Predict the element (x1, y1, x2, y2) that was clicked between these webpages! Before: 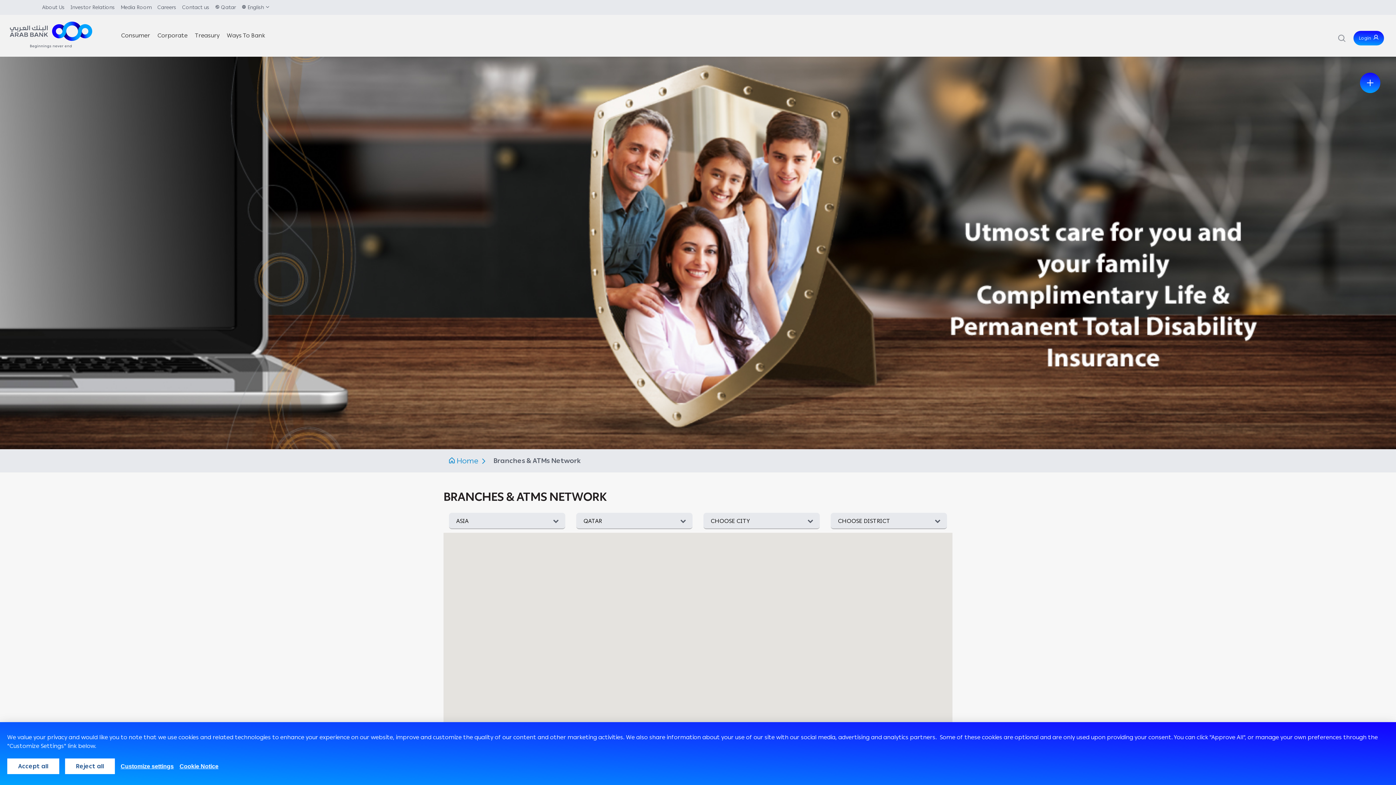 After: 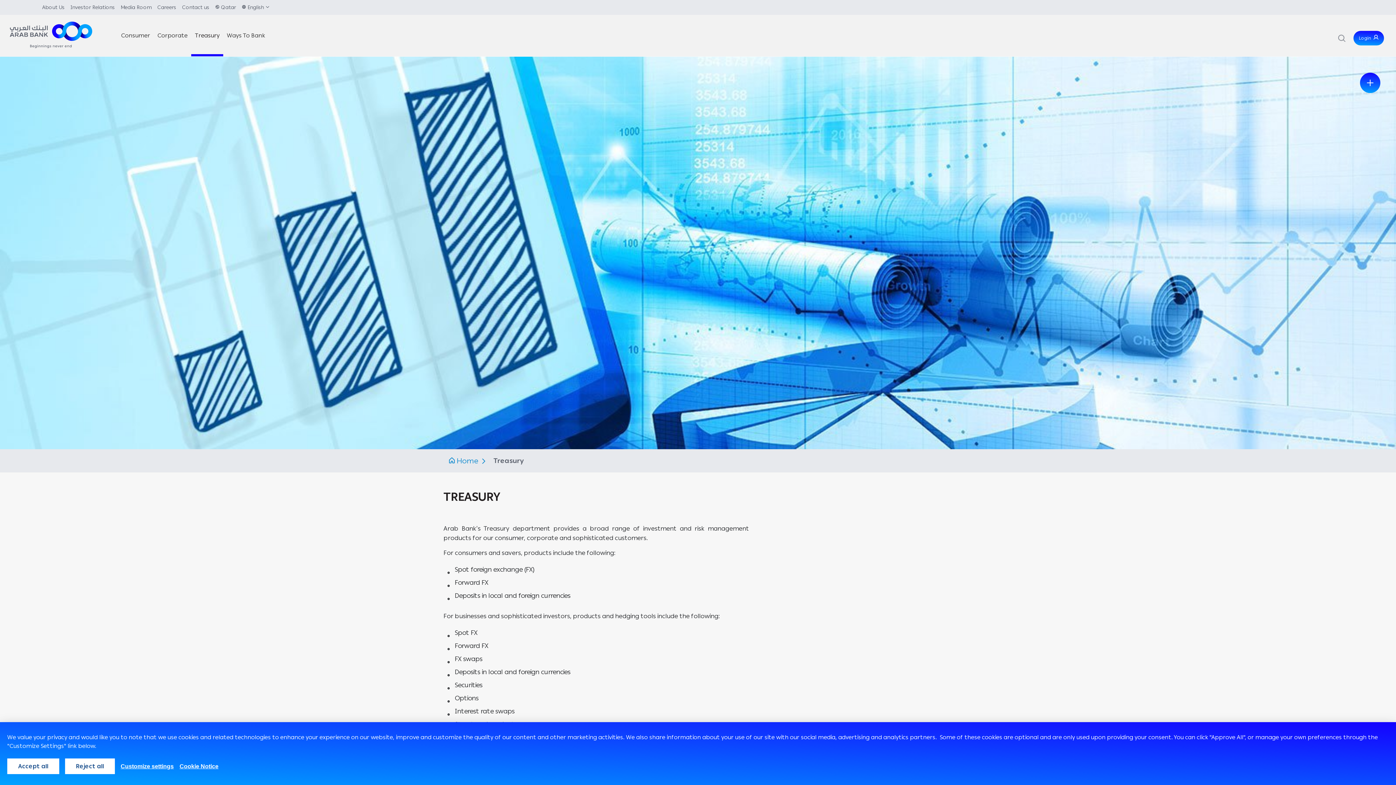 Action: bbox: (191, 14, 223, 56) label: Treasury